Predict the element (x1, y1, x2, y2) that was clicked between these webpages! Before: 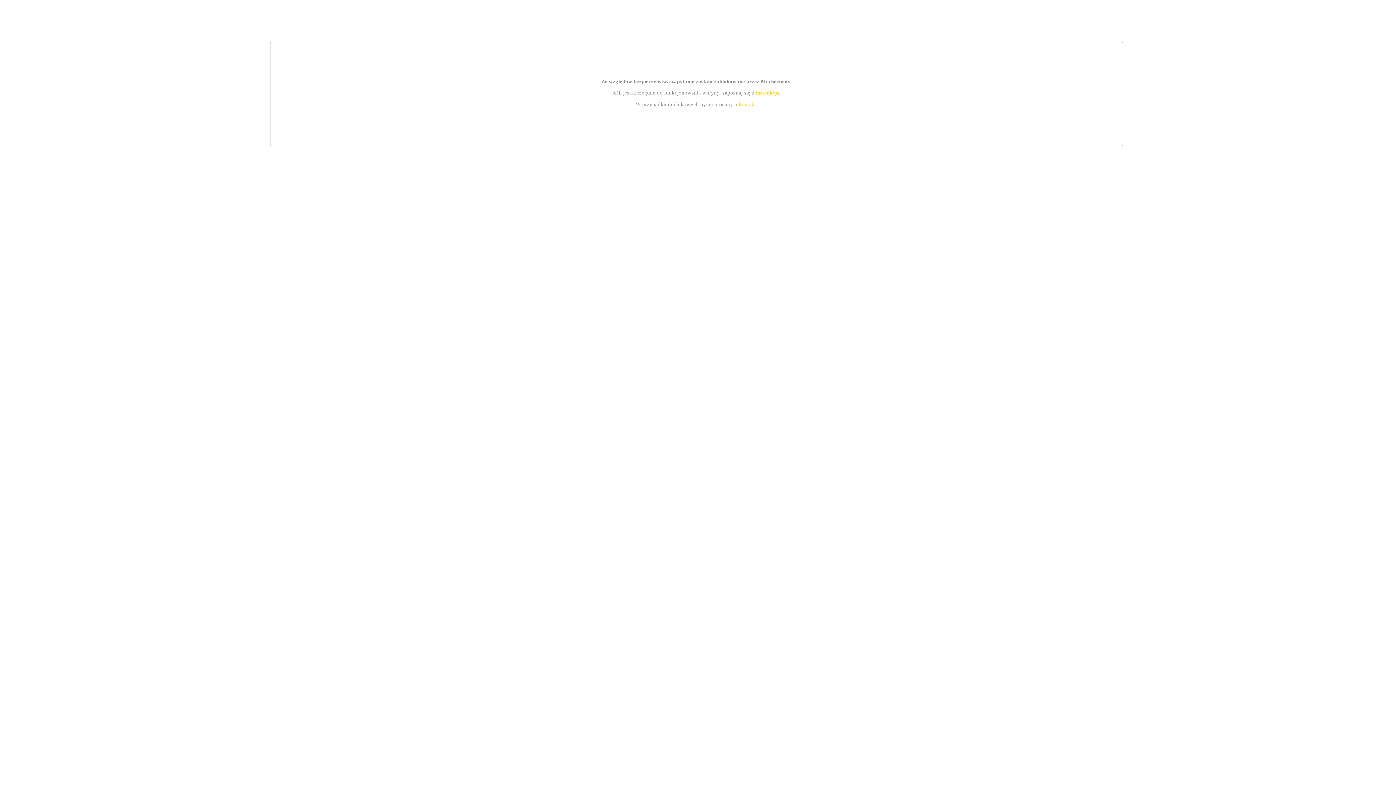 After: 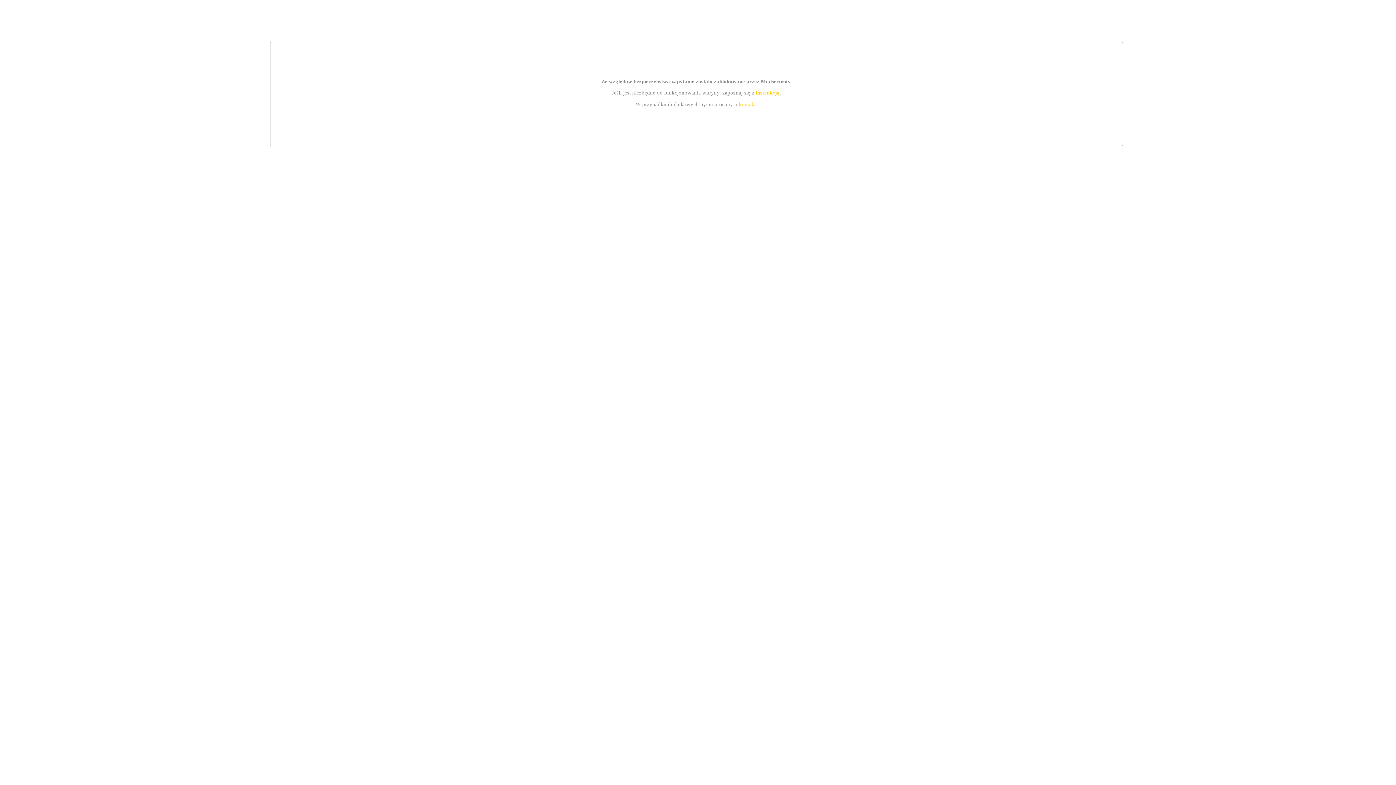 Action: bbox: (755, 89, 779, 95) label: instrukcją